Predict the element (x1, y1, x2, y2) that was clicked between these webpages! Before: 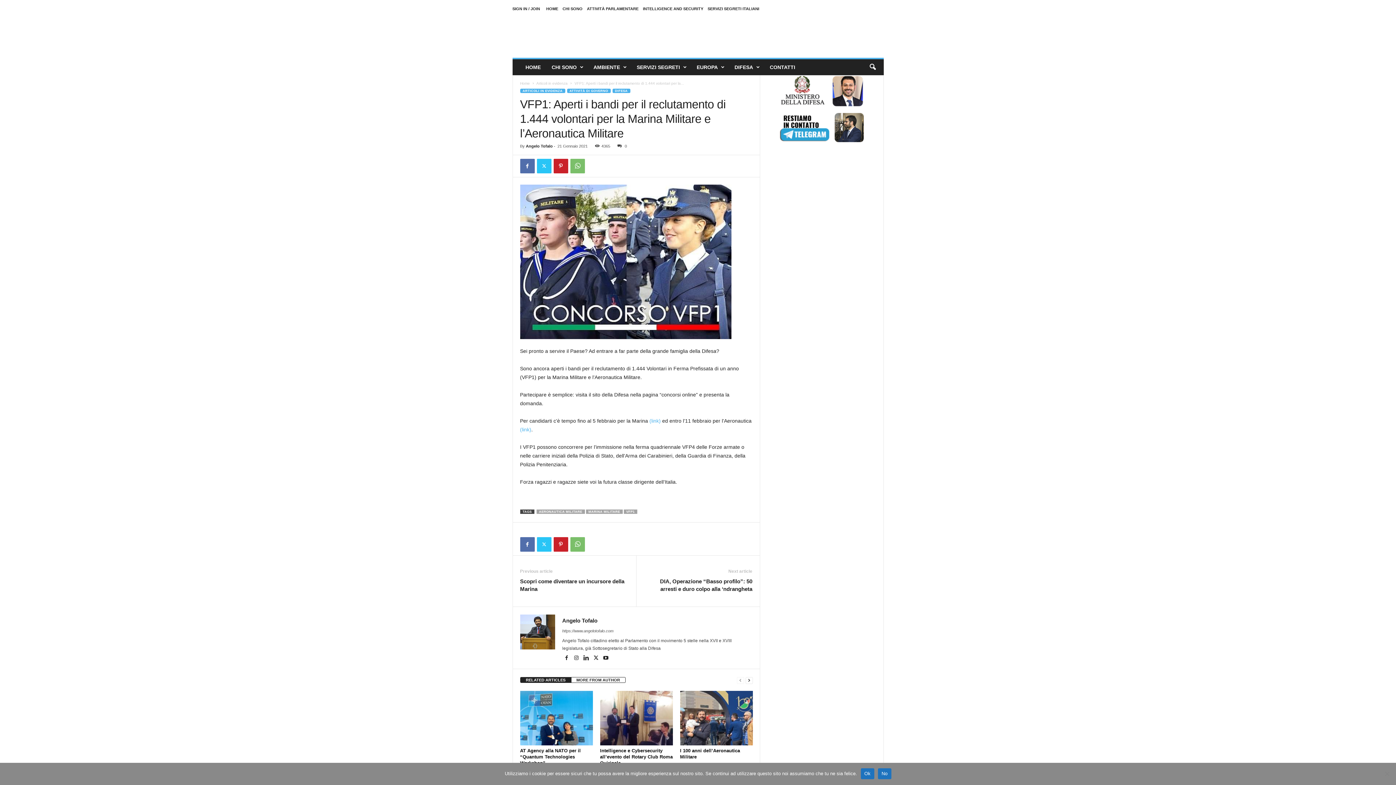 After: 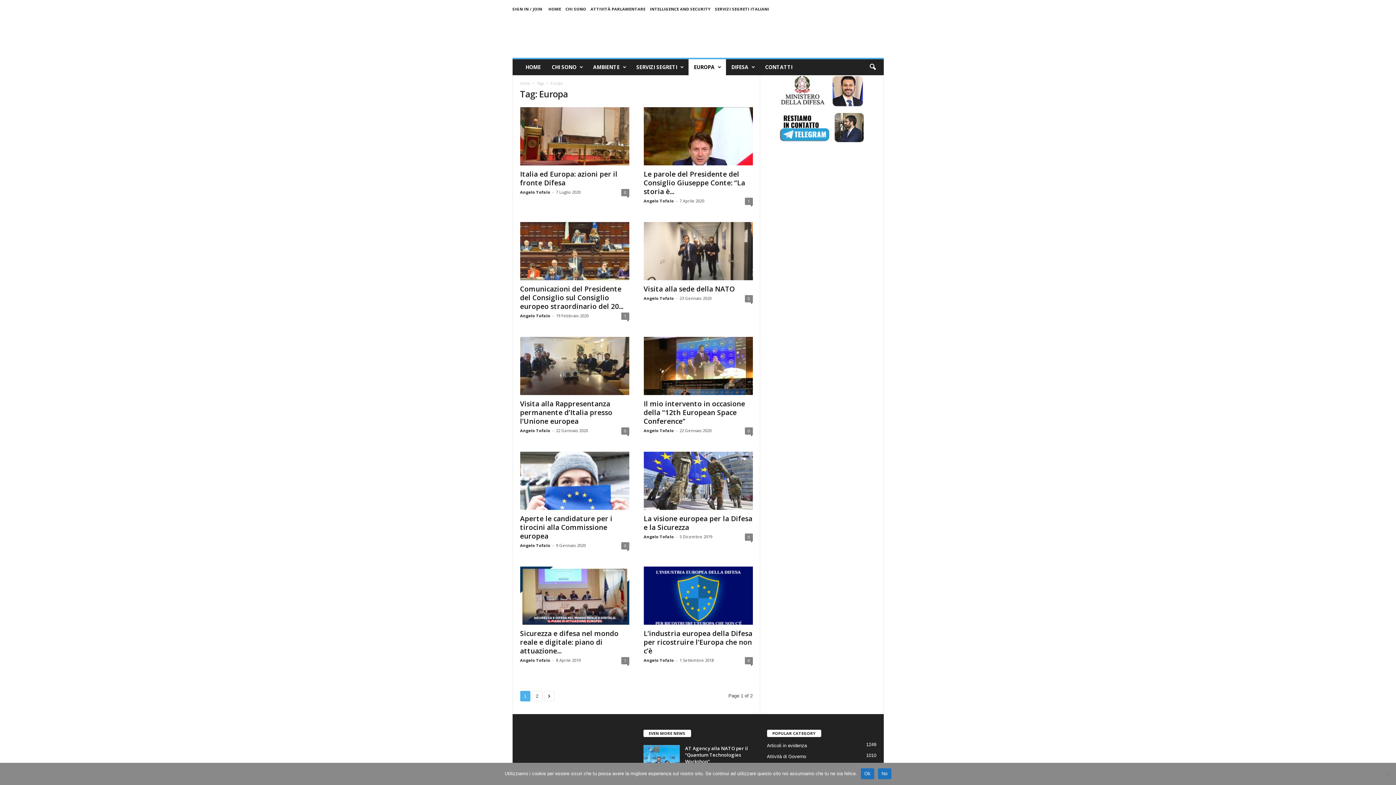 Action: bbox: (691, 59, 729, 75) label: EUROPA